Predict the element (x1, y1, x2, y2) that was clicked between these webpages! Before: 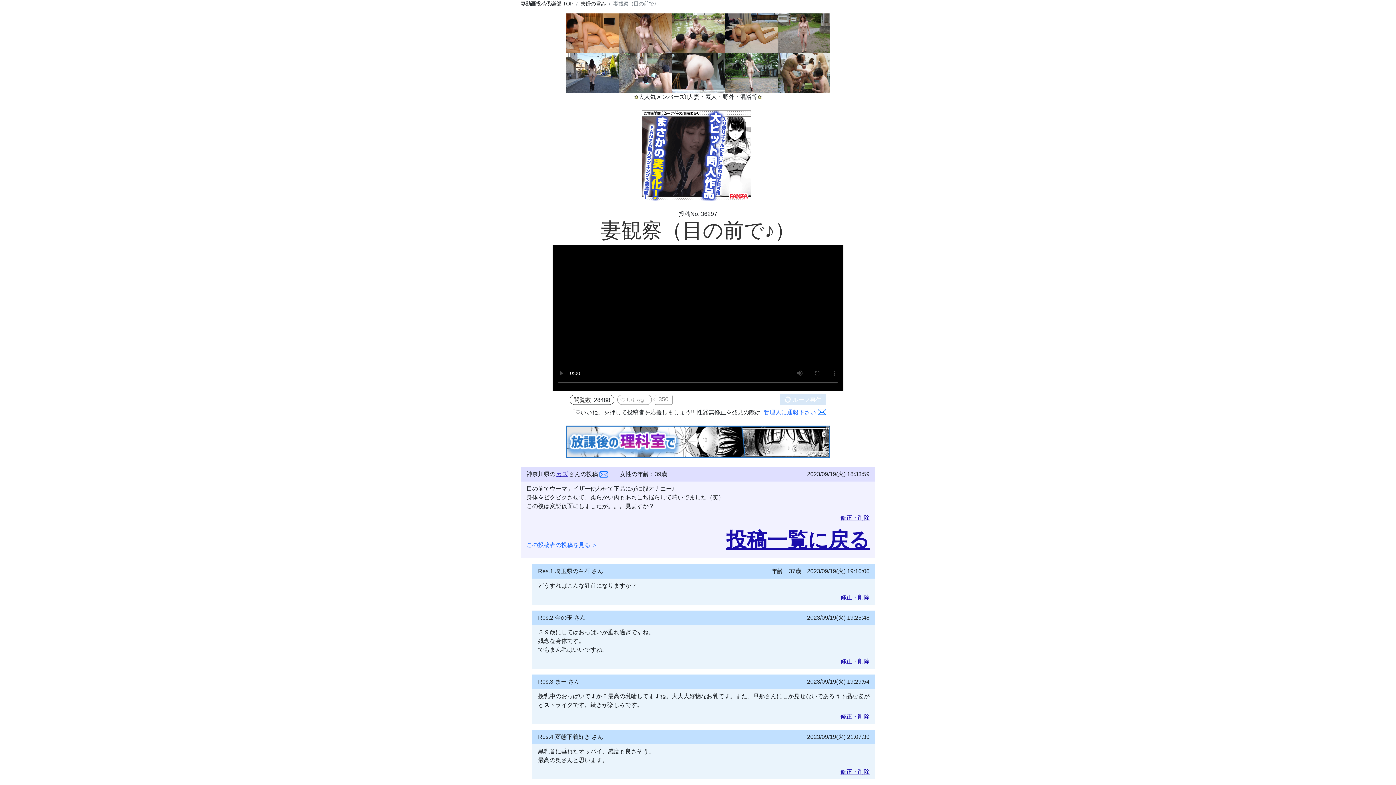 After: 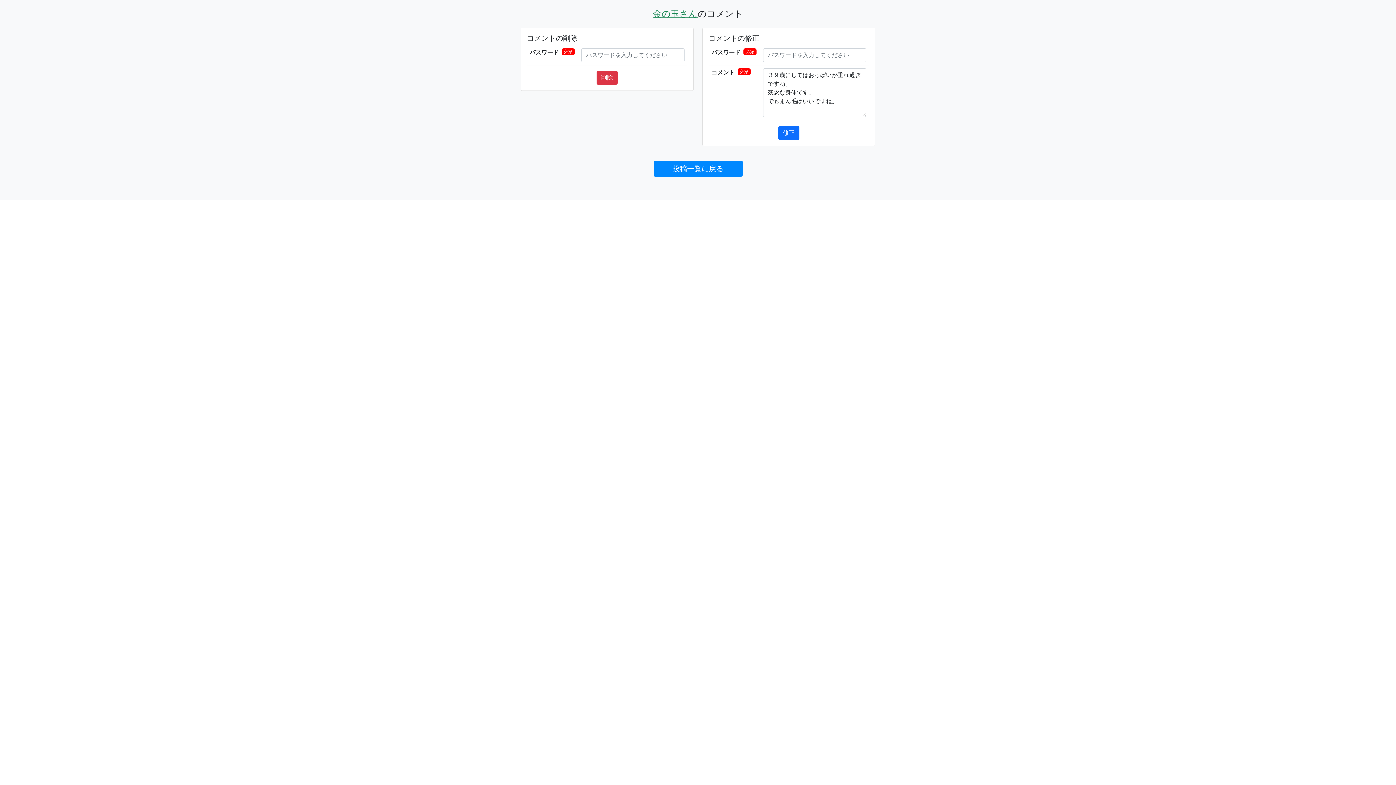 Action: bbox: (840, 658, 869, 664) label: 修正・削除